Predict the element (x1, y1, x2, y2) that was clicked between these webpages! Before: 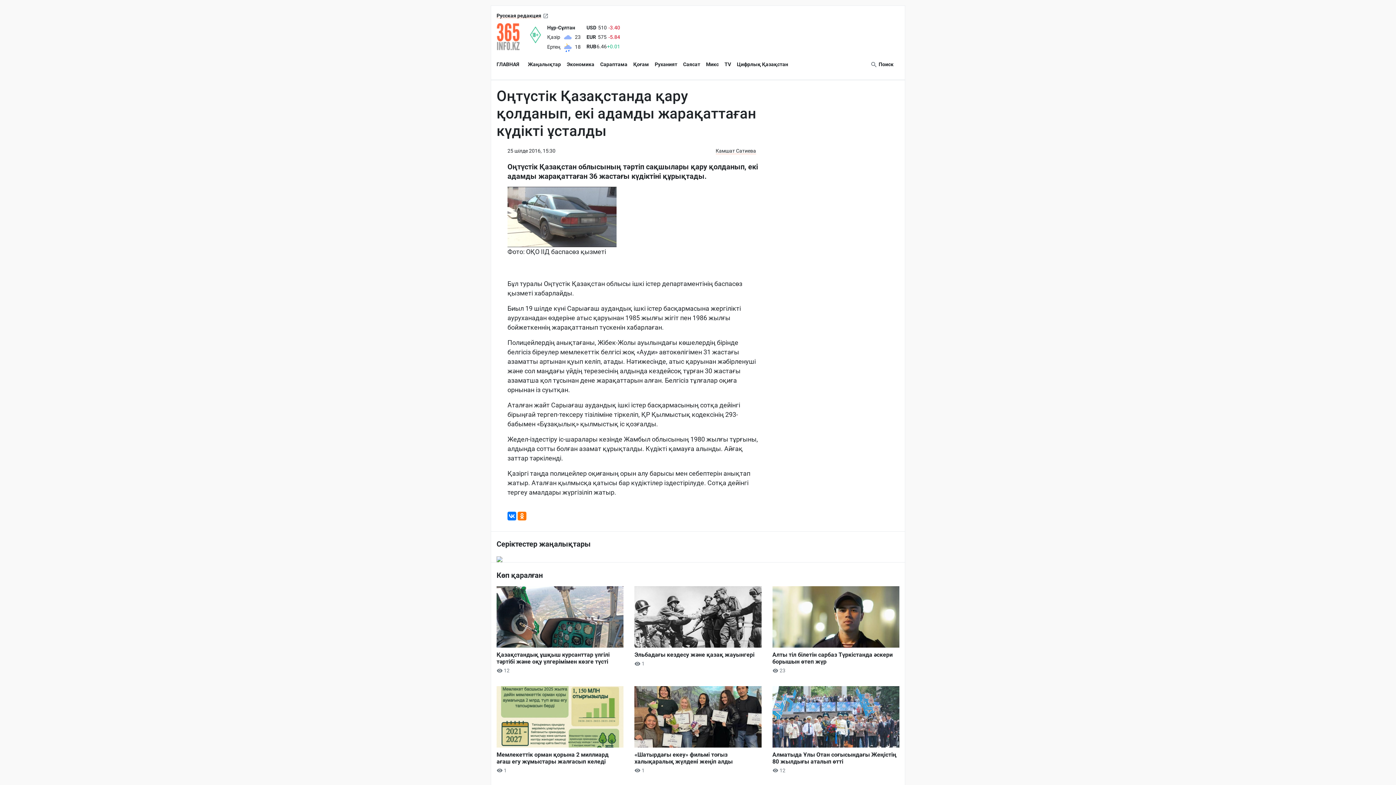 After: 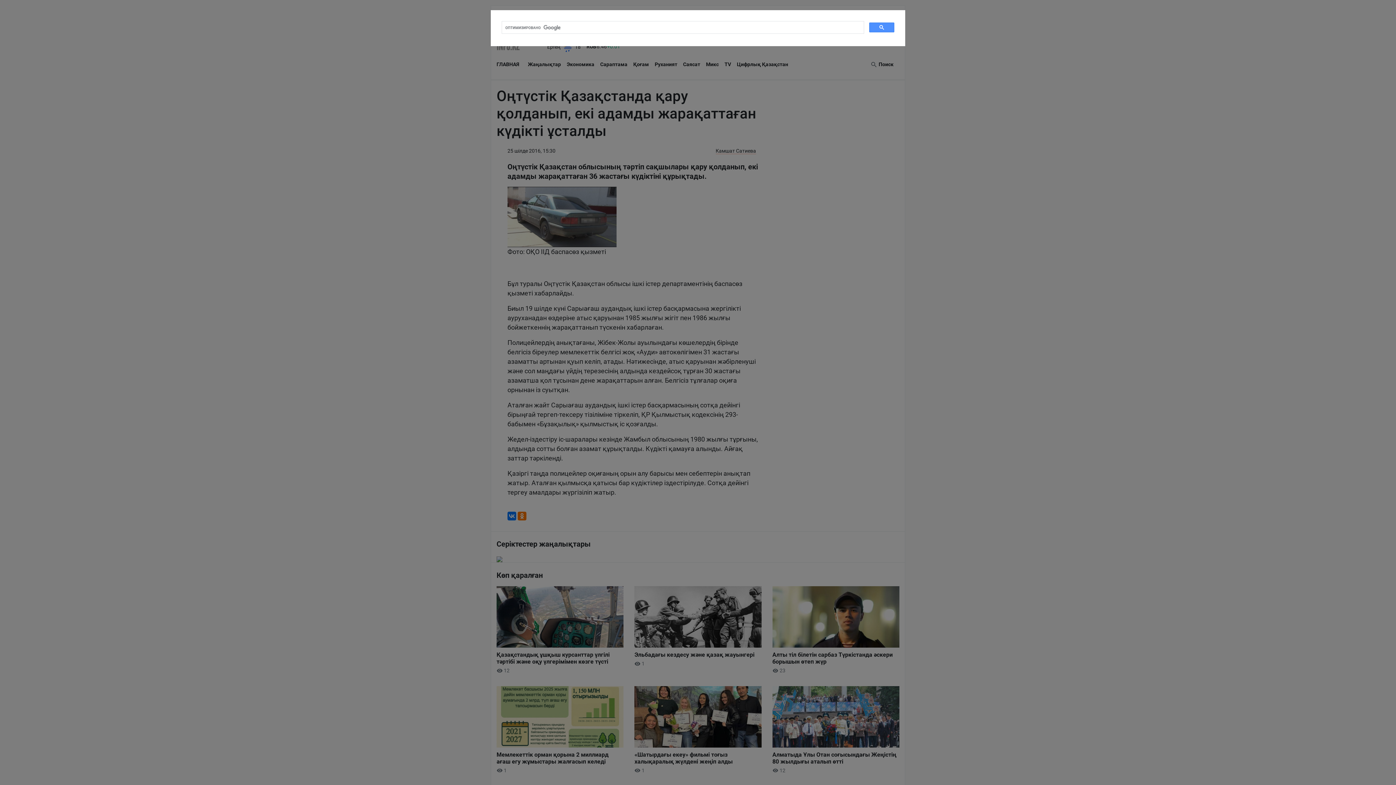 Action: label:  Поиск bbox: (870, 61, 893, 67)